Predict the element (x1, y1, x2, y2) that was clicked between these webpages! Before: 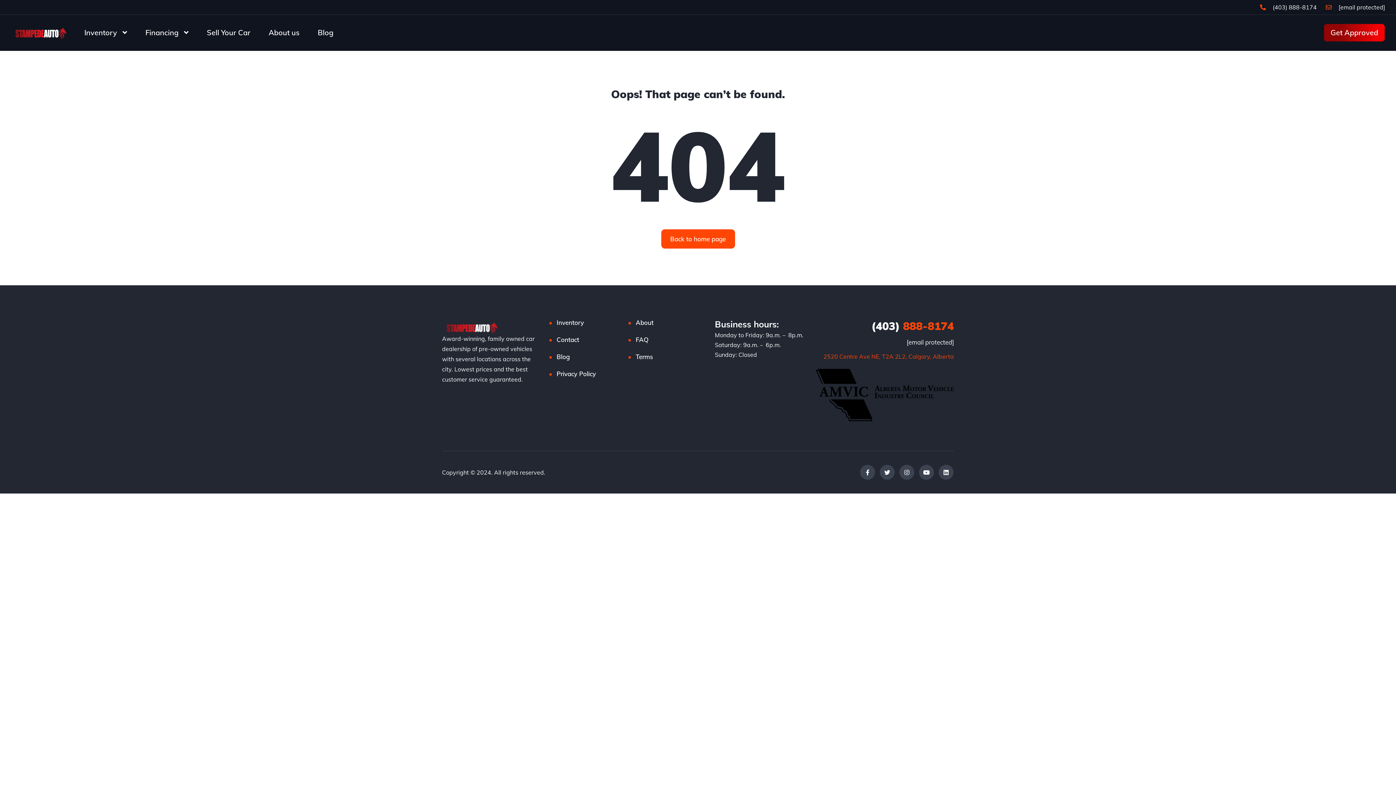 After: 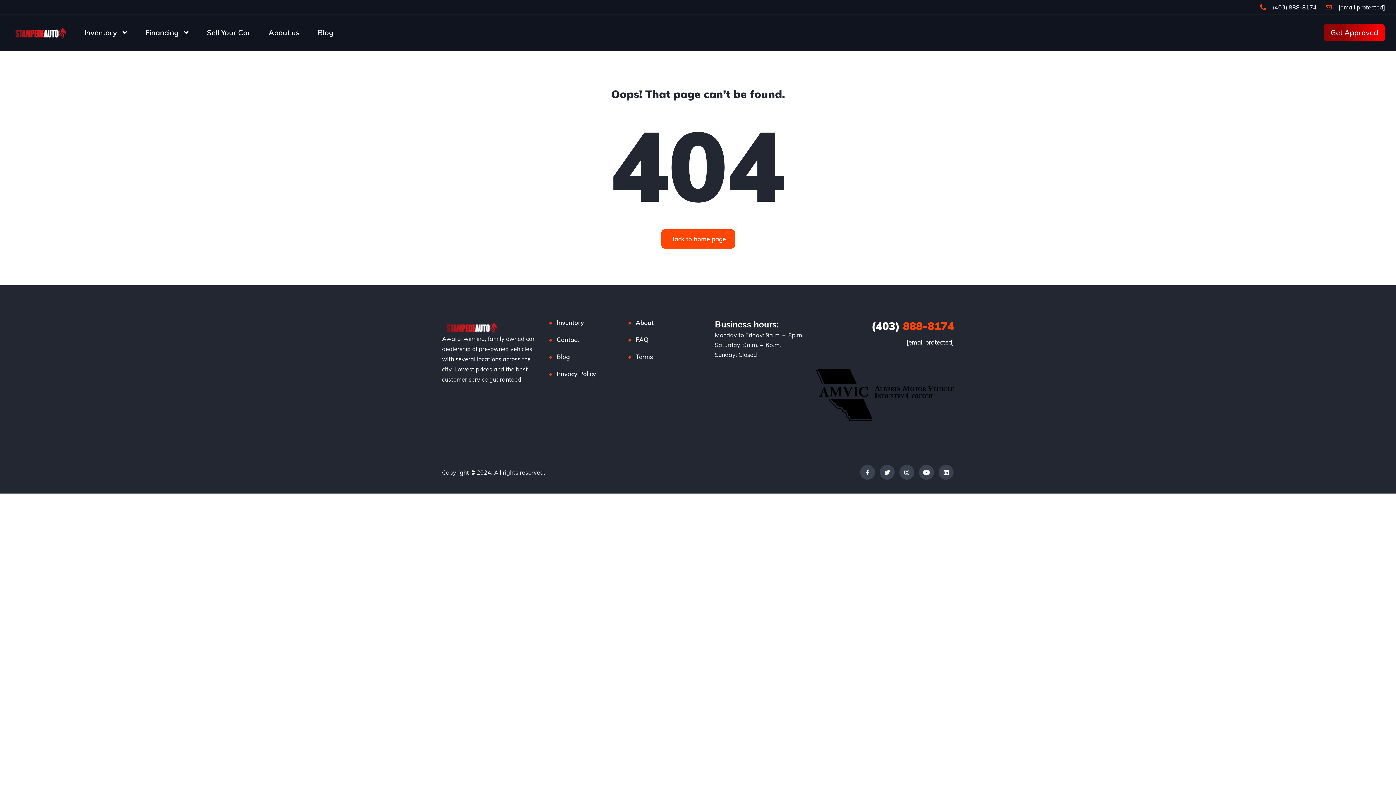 Action: bbox: (823, 353, 954, 360) label: 2520 Centre Ave NE, T2A 2L2, Calgary, Alberta